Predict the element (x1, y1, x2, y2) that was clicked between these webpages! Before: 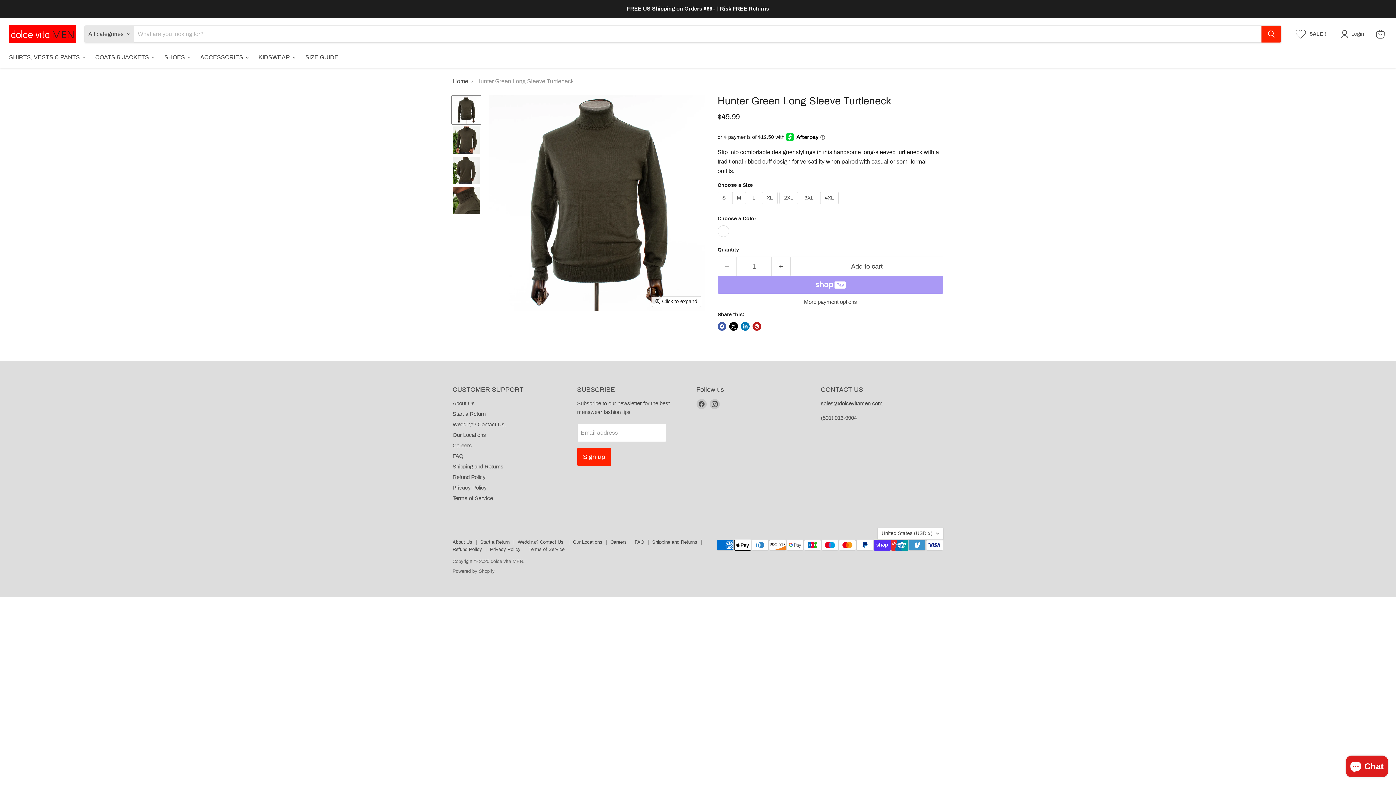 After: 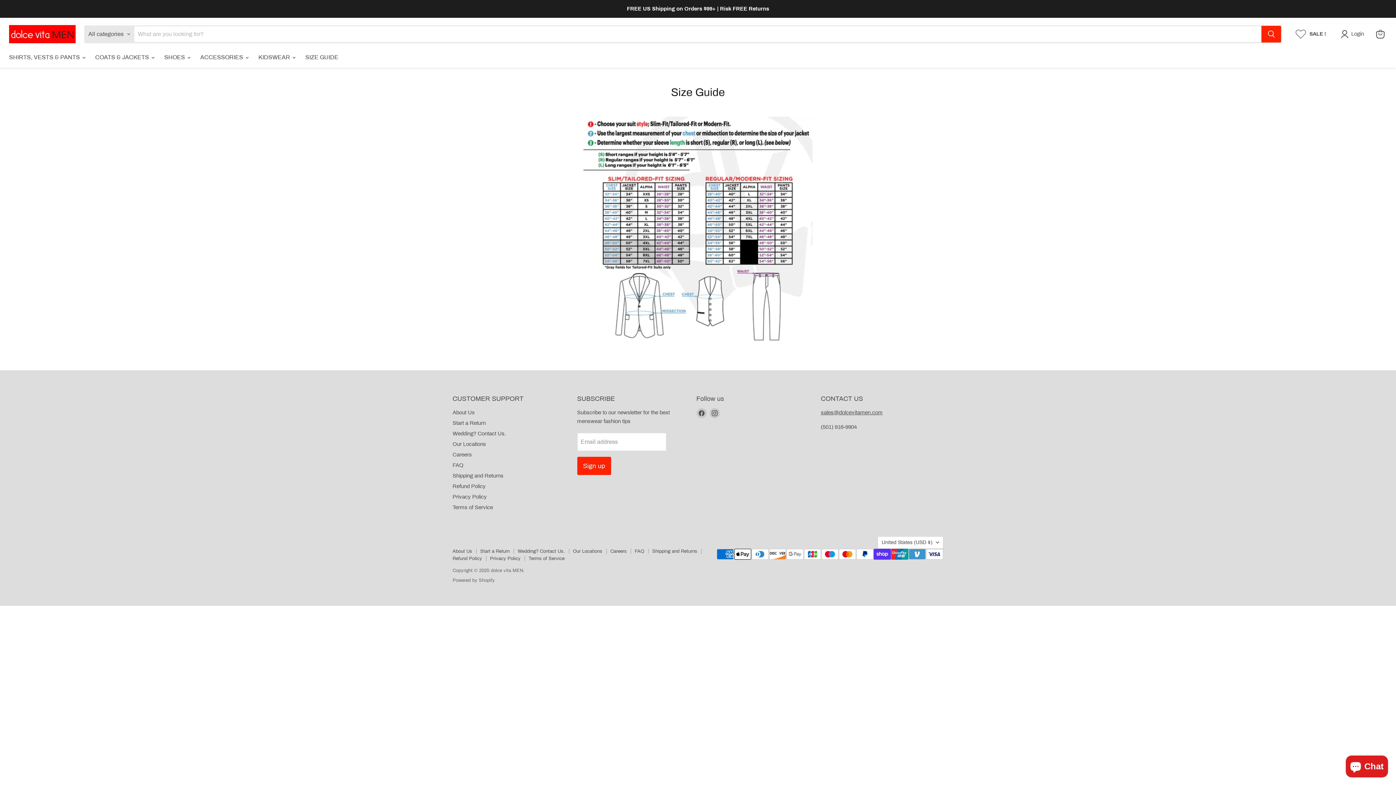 Action: label: SIZE GUIDE bbox: (300, 49, 344, 64)